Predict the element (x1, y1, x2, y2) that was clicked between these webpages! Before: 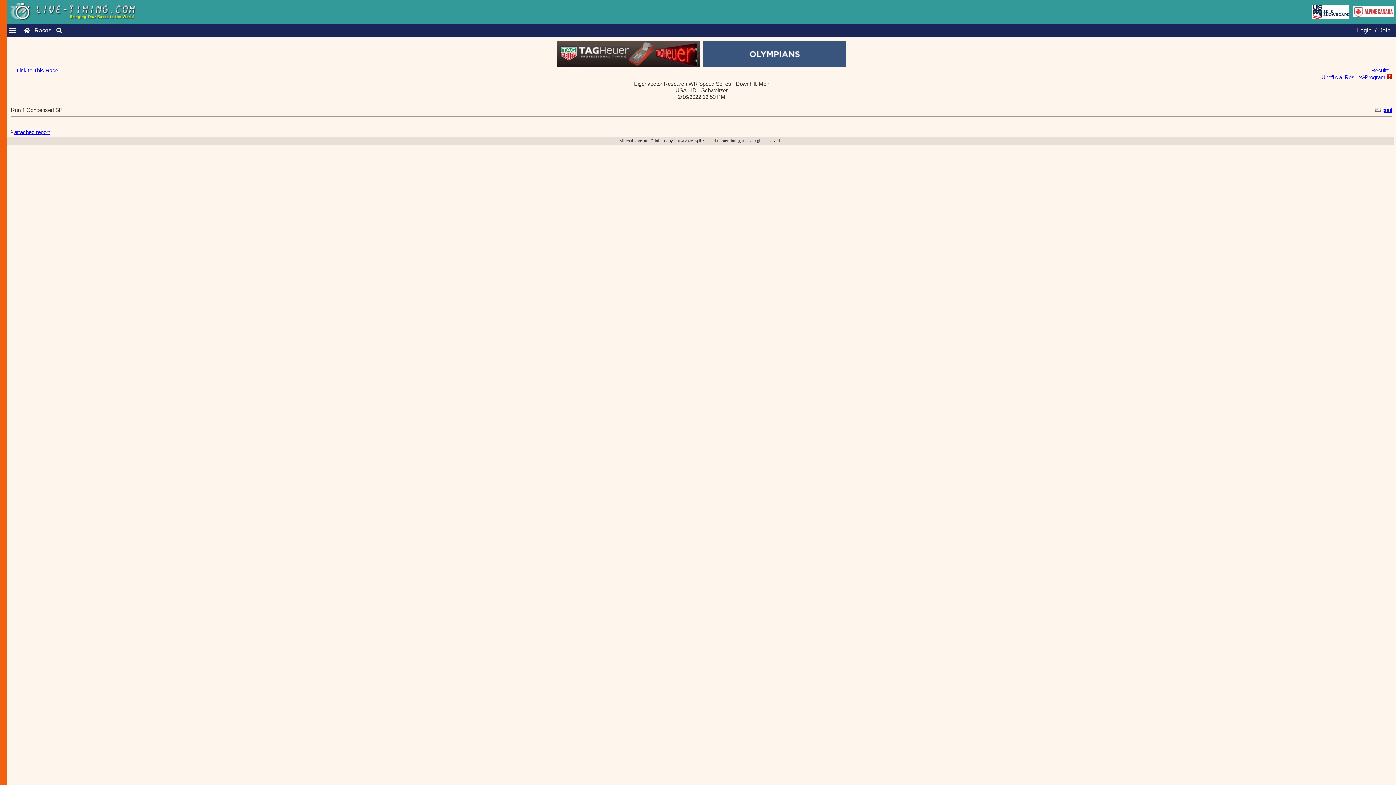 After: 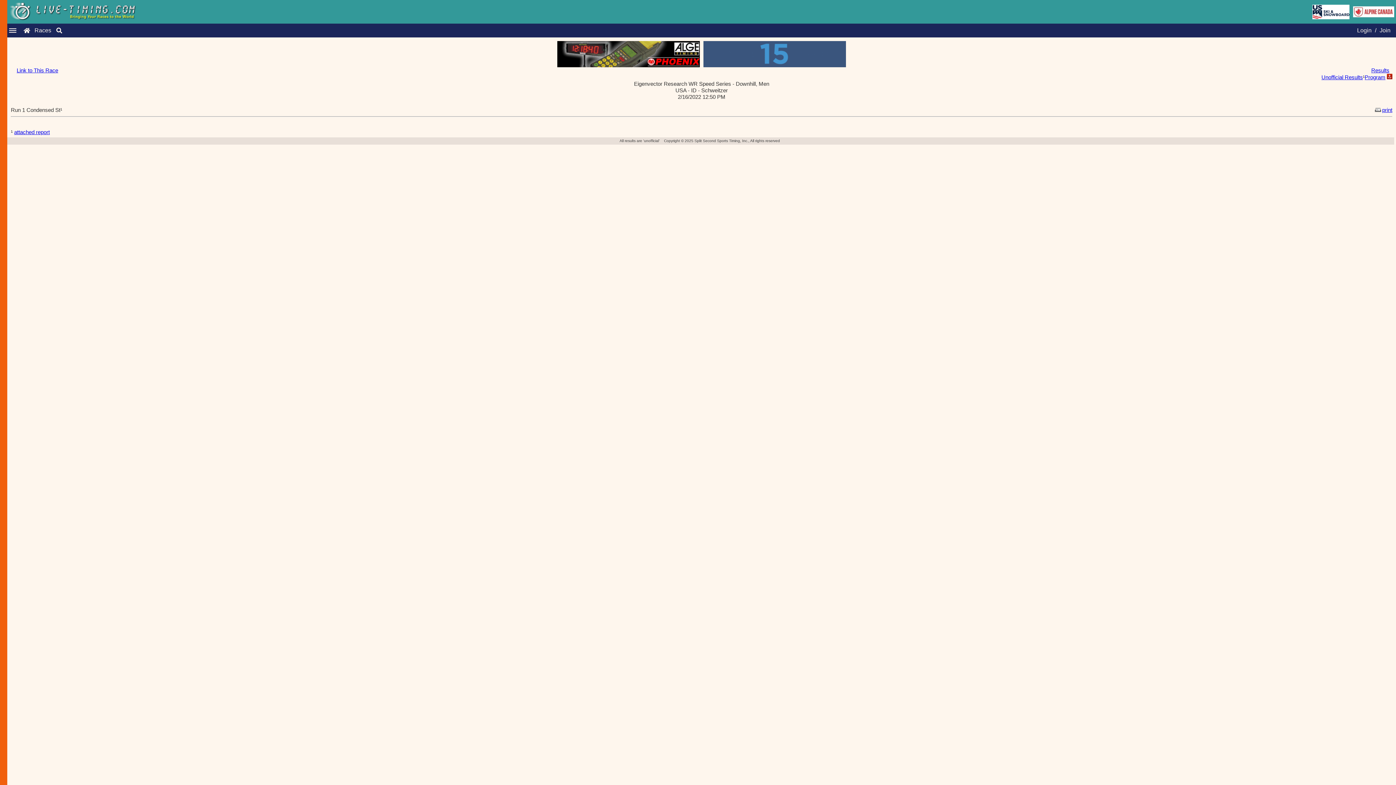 Action: bbox: (1365, 74, 1385, 80) label: Program